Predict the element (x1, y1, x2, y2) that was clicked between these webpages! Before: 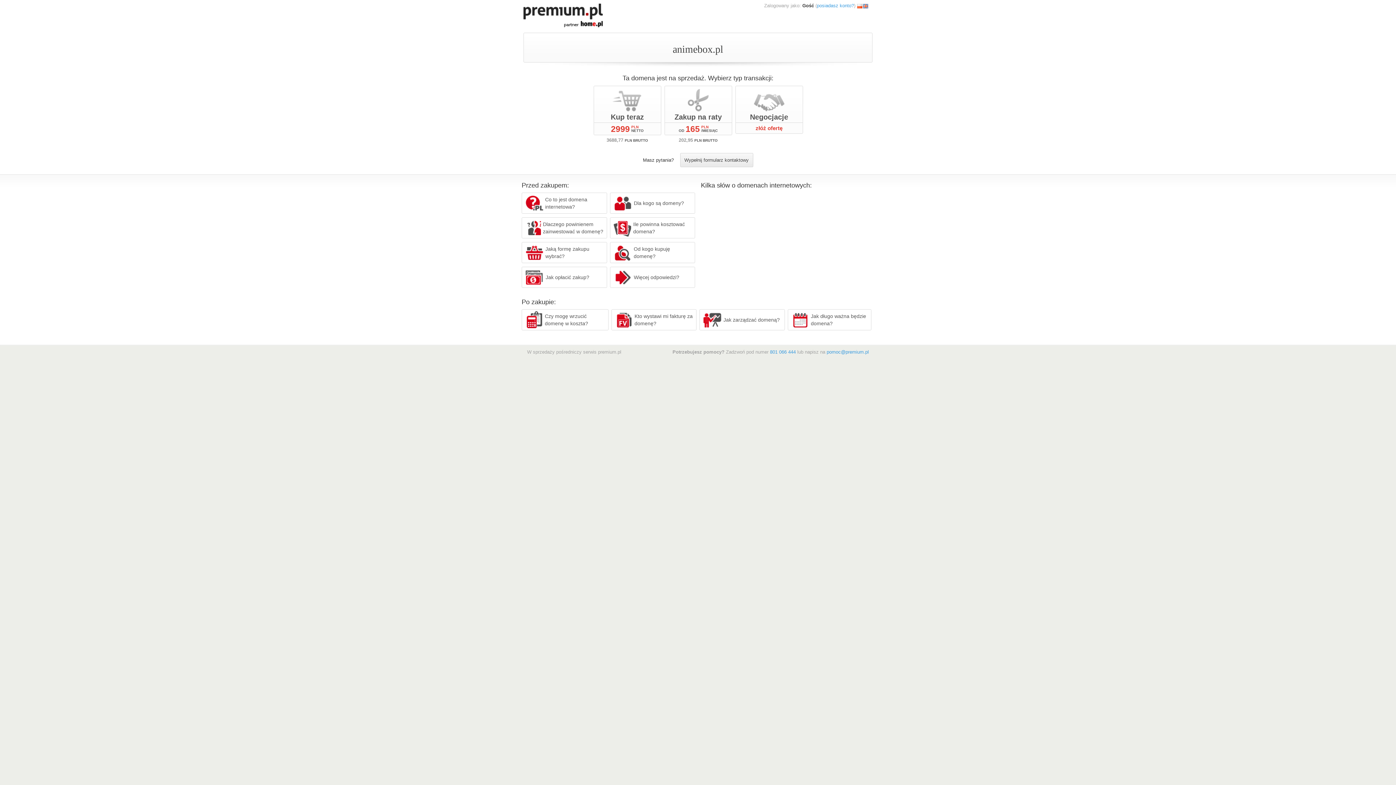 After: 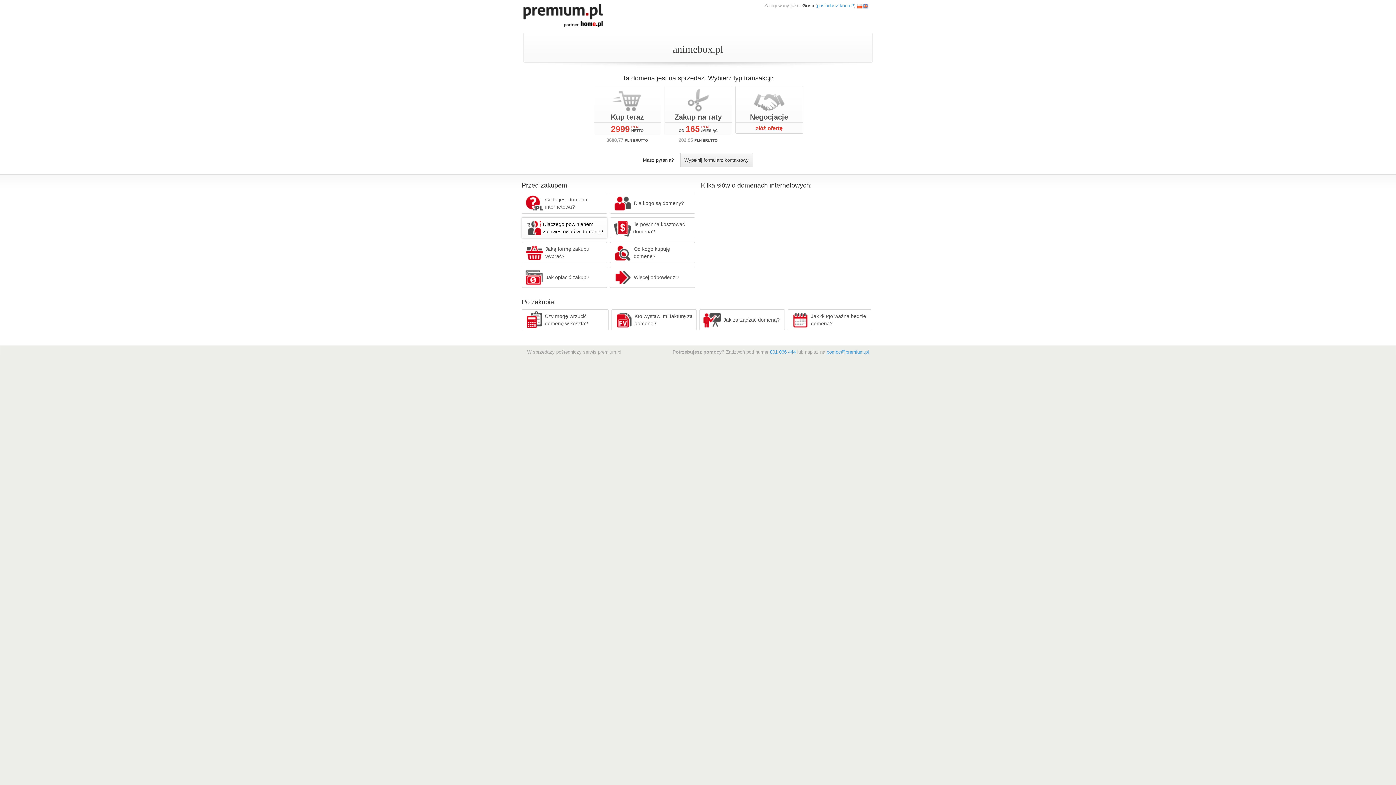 Action: label: Dlaczego powinienem zainwestować w domenę? bbox: (521, 217, 607, 238)